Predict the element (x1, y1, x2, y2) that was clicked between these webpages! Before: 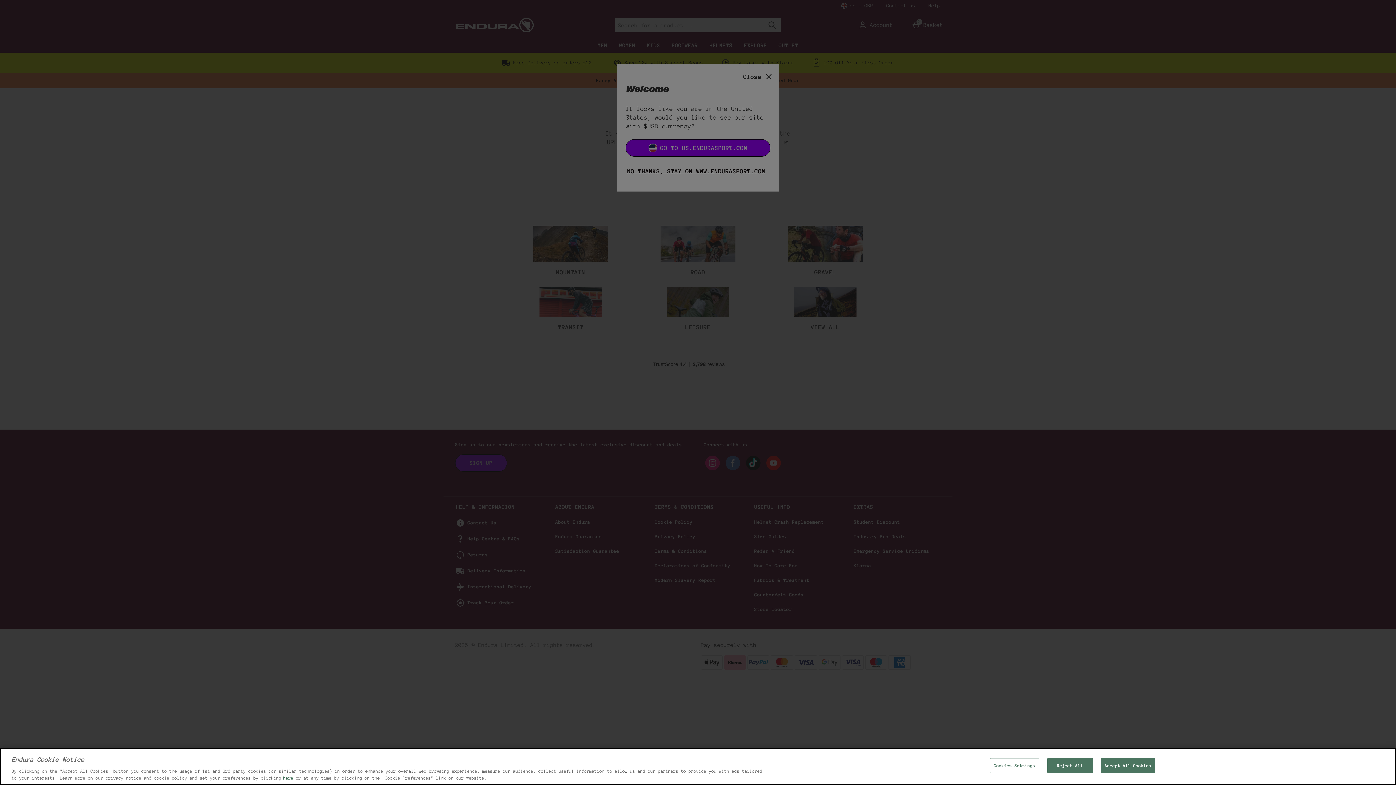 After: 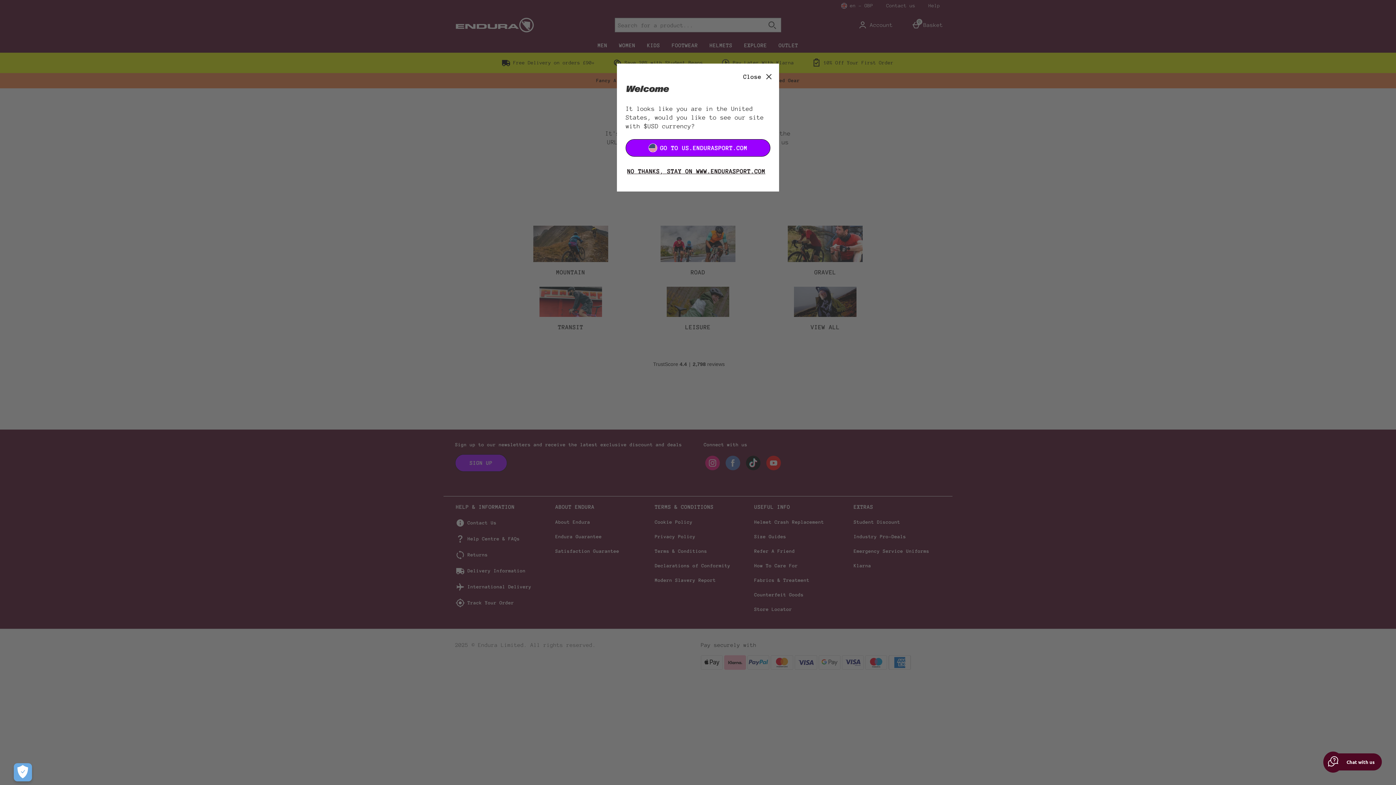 Action: label: Accept All Cookies bbox: (1100, 758, 1155, 773)